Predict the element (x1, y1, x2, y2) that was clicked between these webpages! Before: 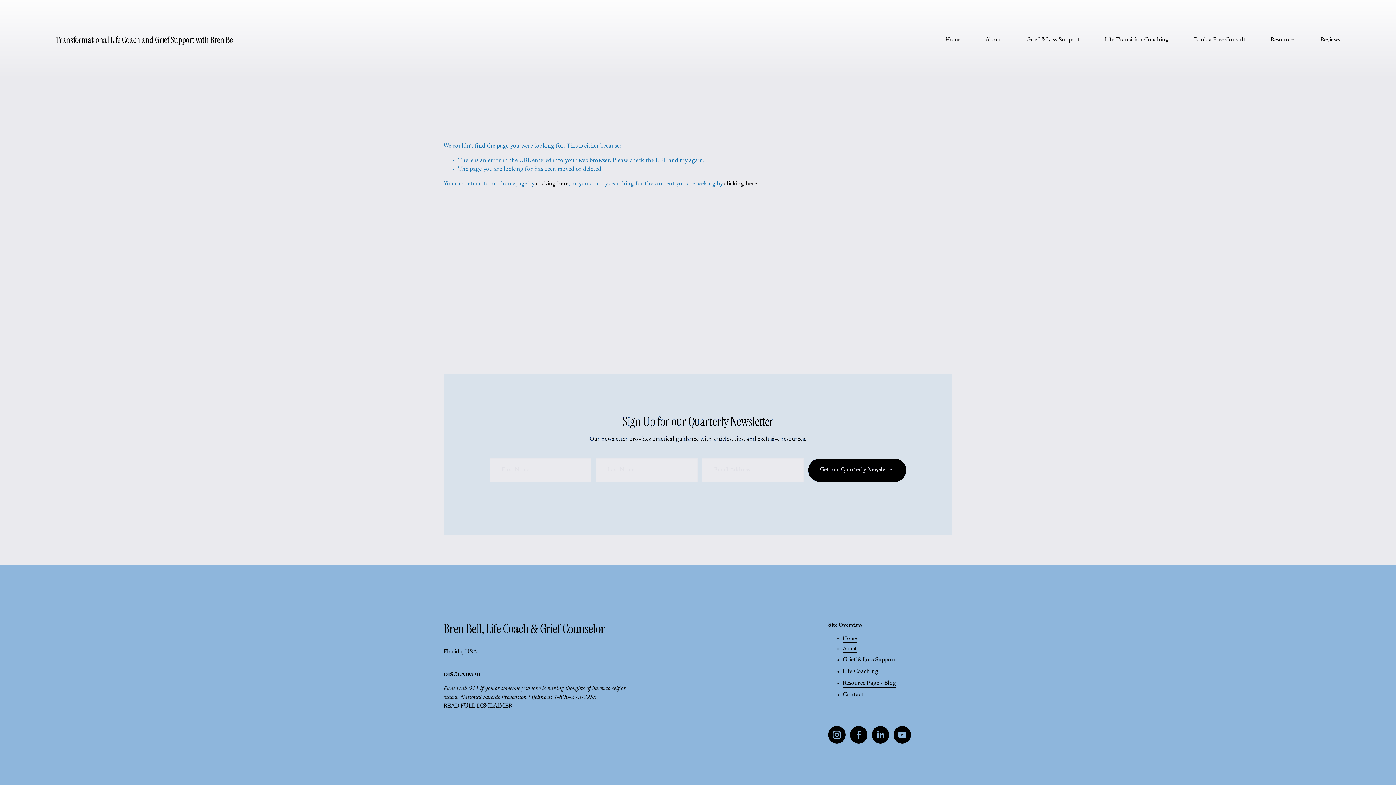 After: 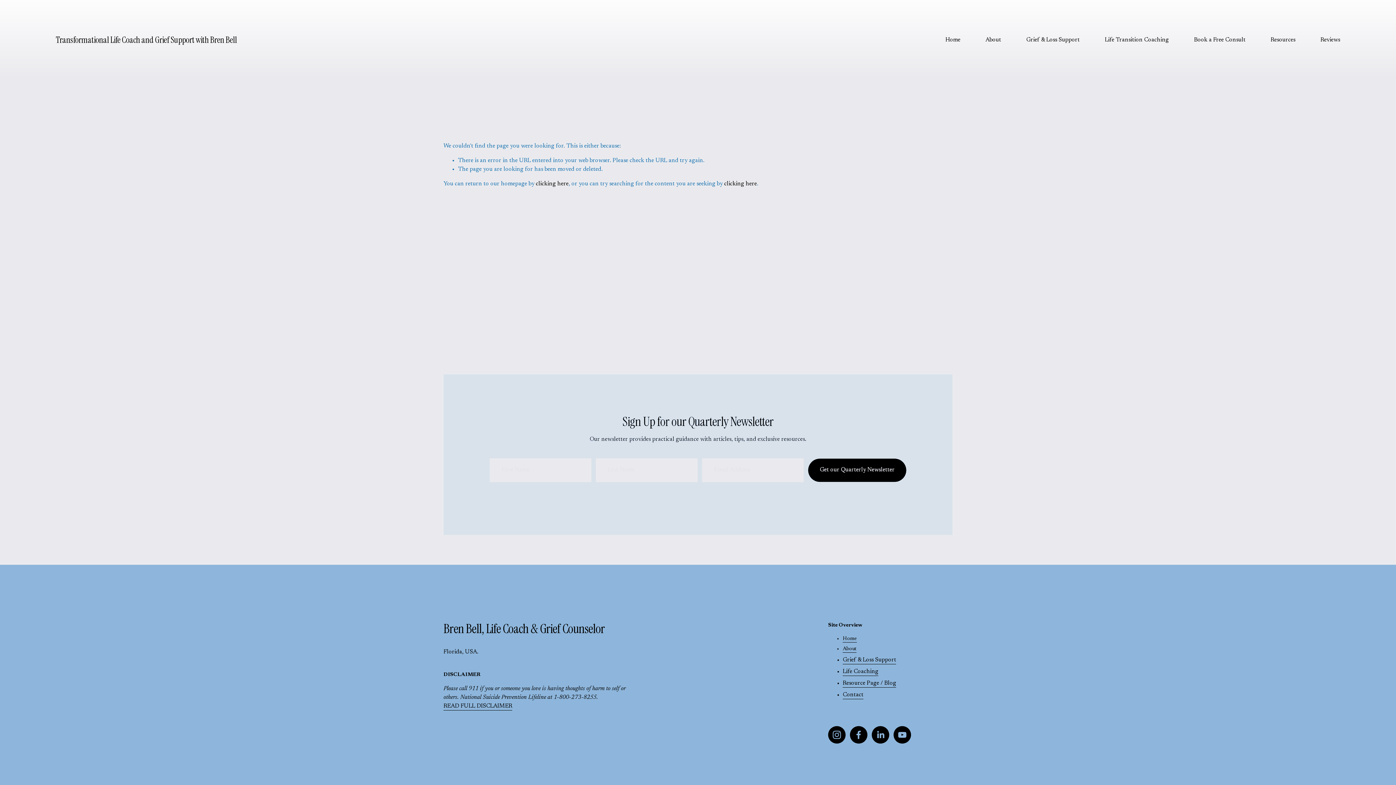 Action: bbox: (842, 656, 896, 664) label: Grief & Loss Support